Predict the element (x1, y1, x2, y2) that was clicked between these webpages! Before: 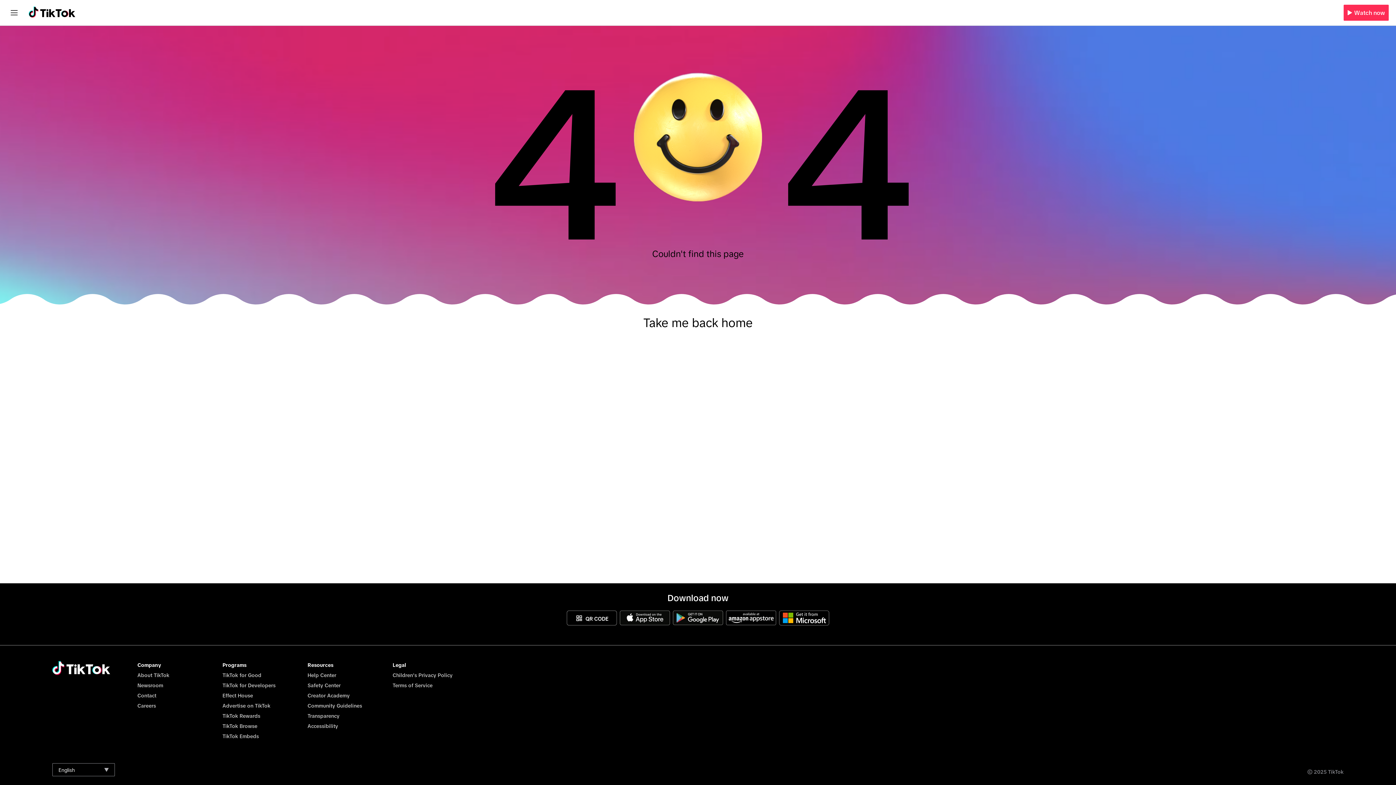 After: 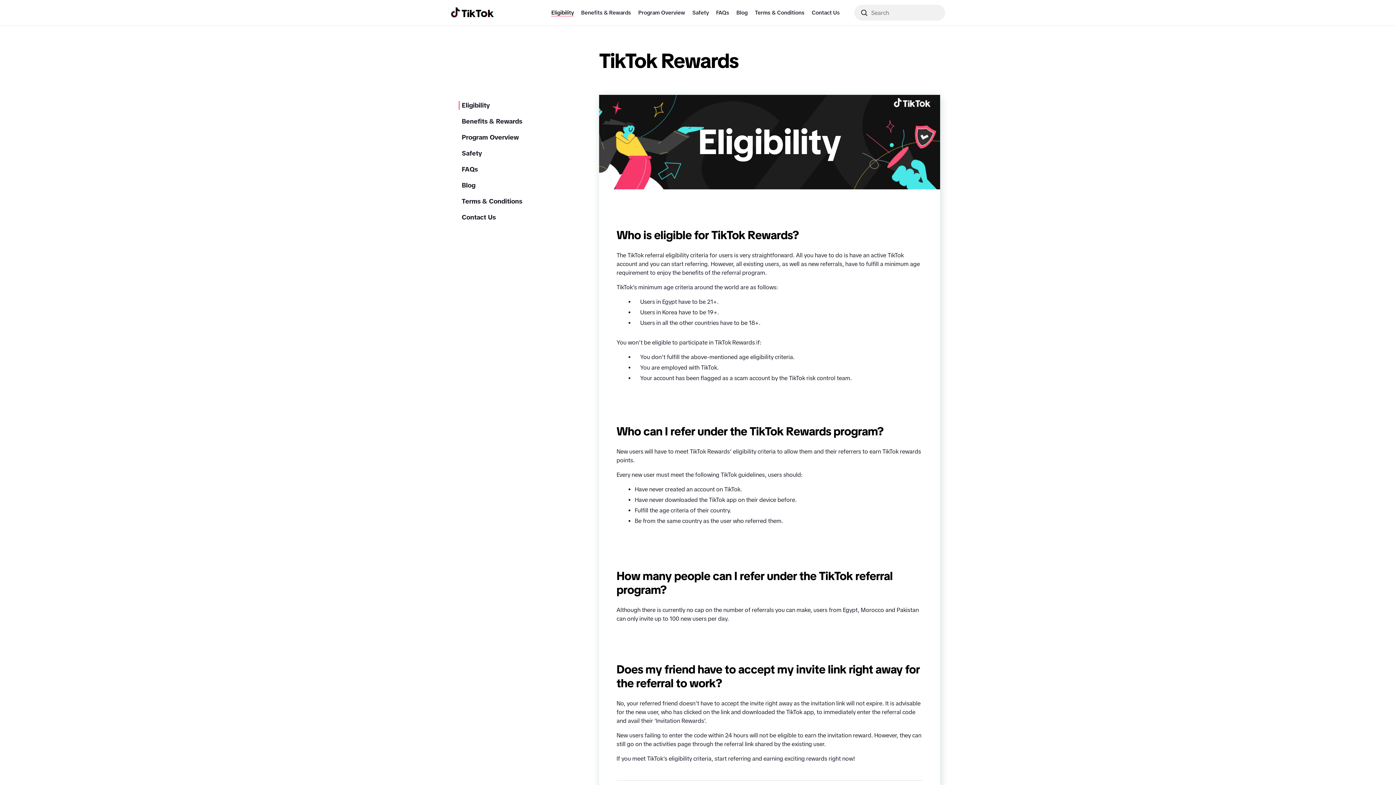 Action: bbox: (222, 713, 260, 719) label: TikTok Rewards